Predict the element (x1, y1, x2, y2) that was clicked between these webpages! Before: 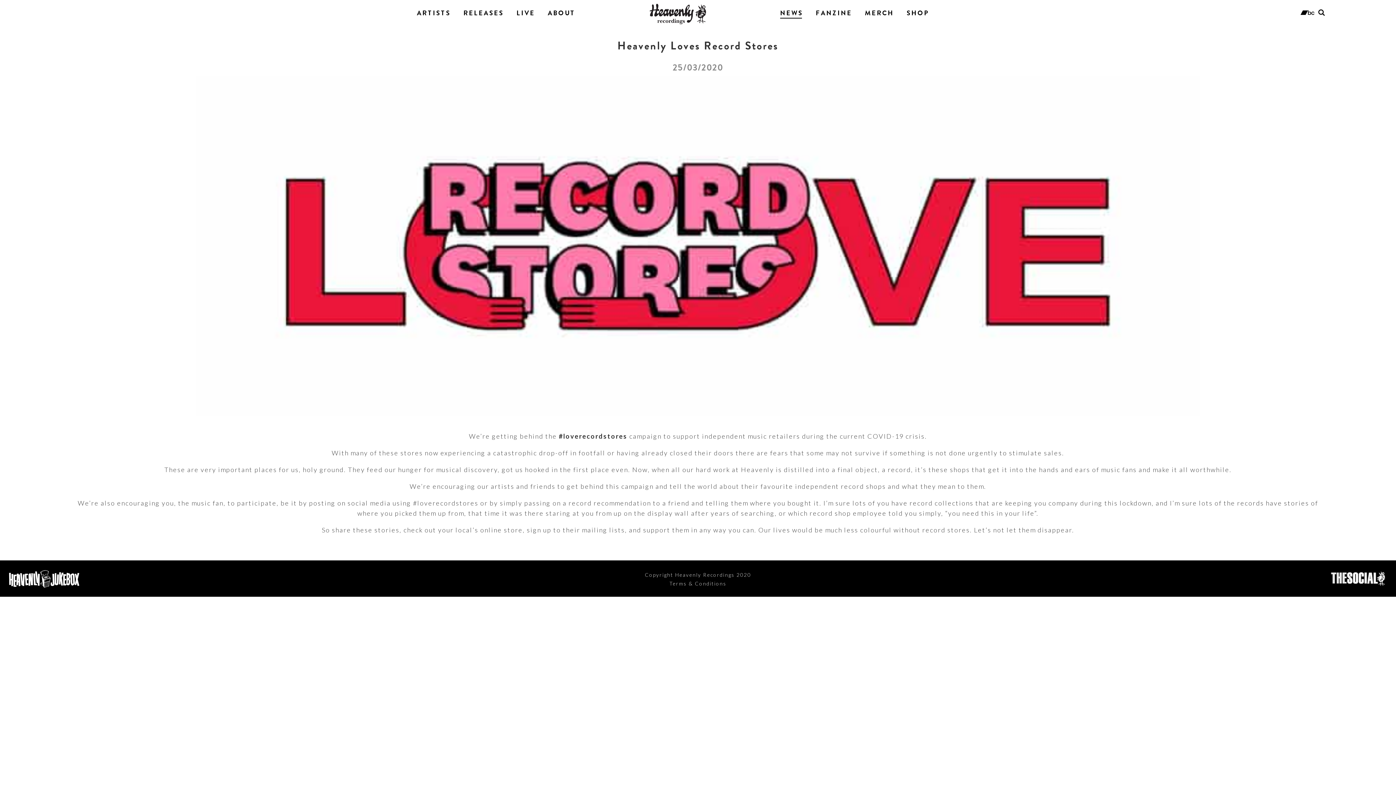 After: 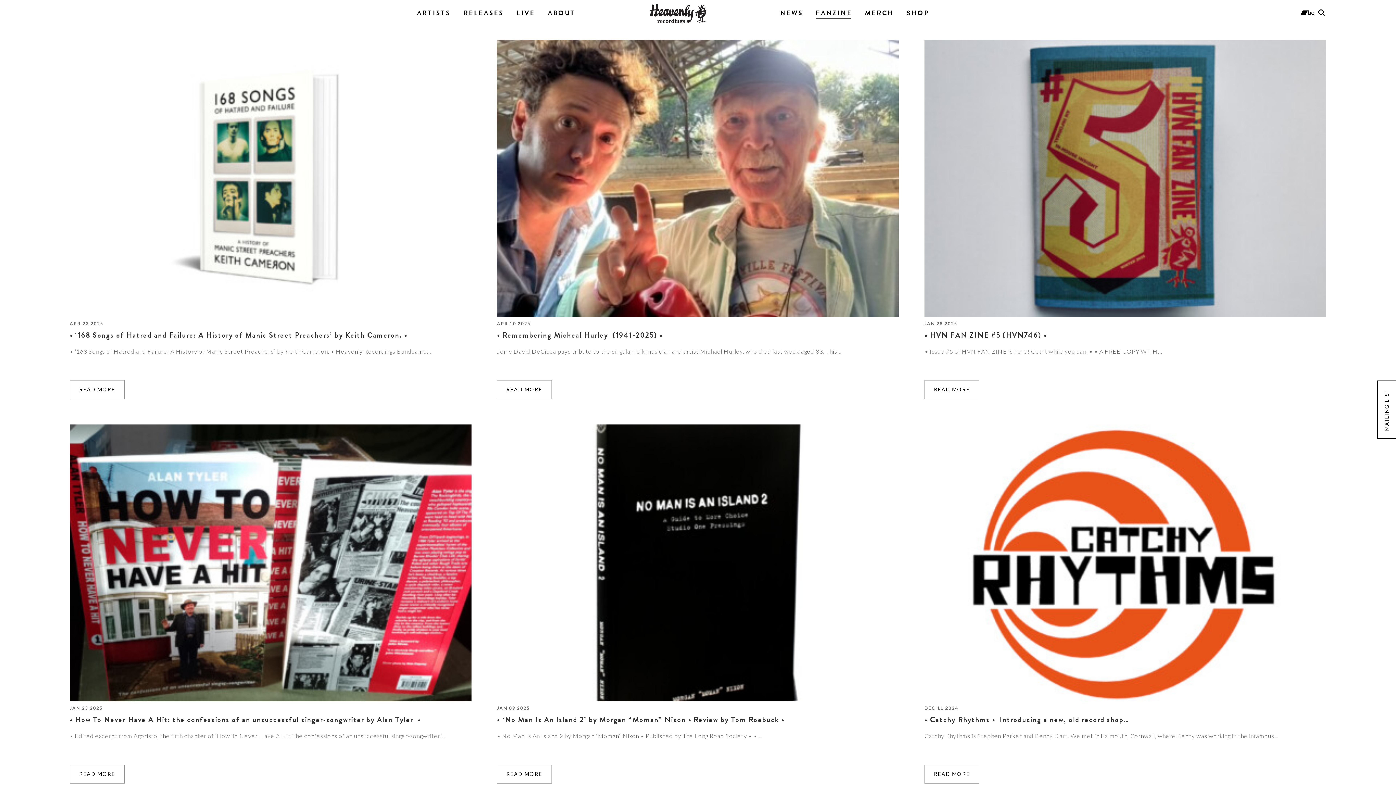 Action: bbox: (815, 8, 852, 18) label: FANZINE